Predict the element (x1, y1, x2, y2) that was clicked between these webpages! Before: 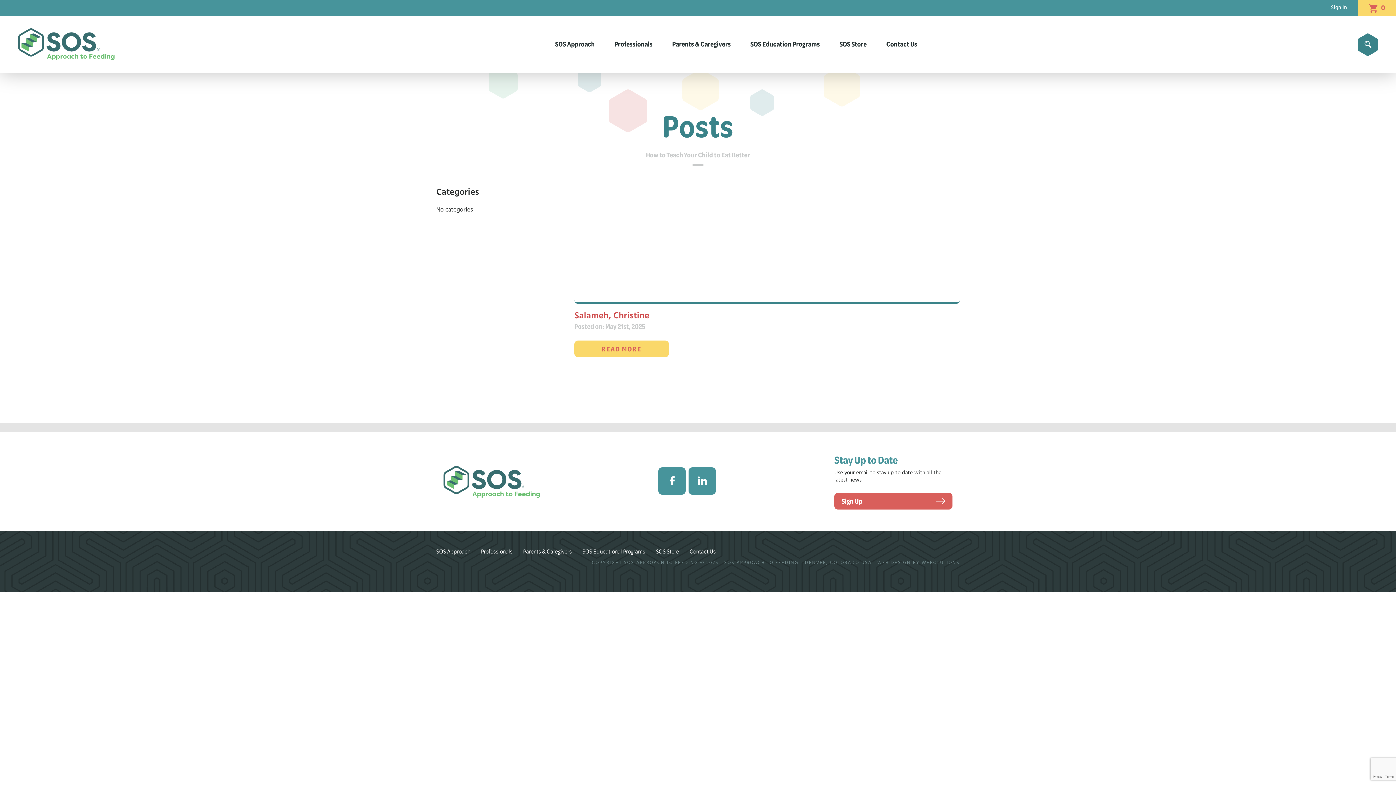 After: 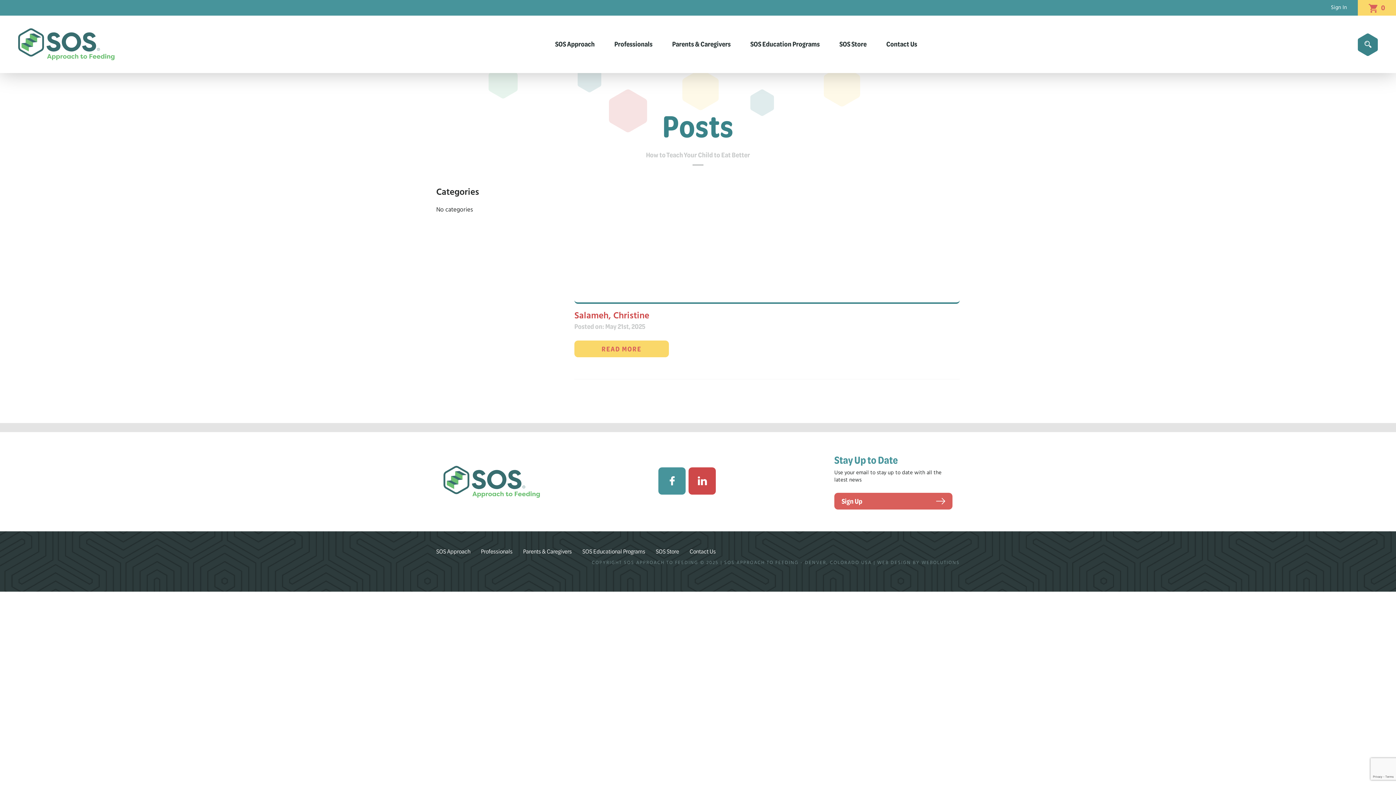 Action: bbox: (688, 467, 716, 494)